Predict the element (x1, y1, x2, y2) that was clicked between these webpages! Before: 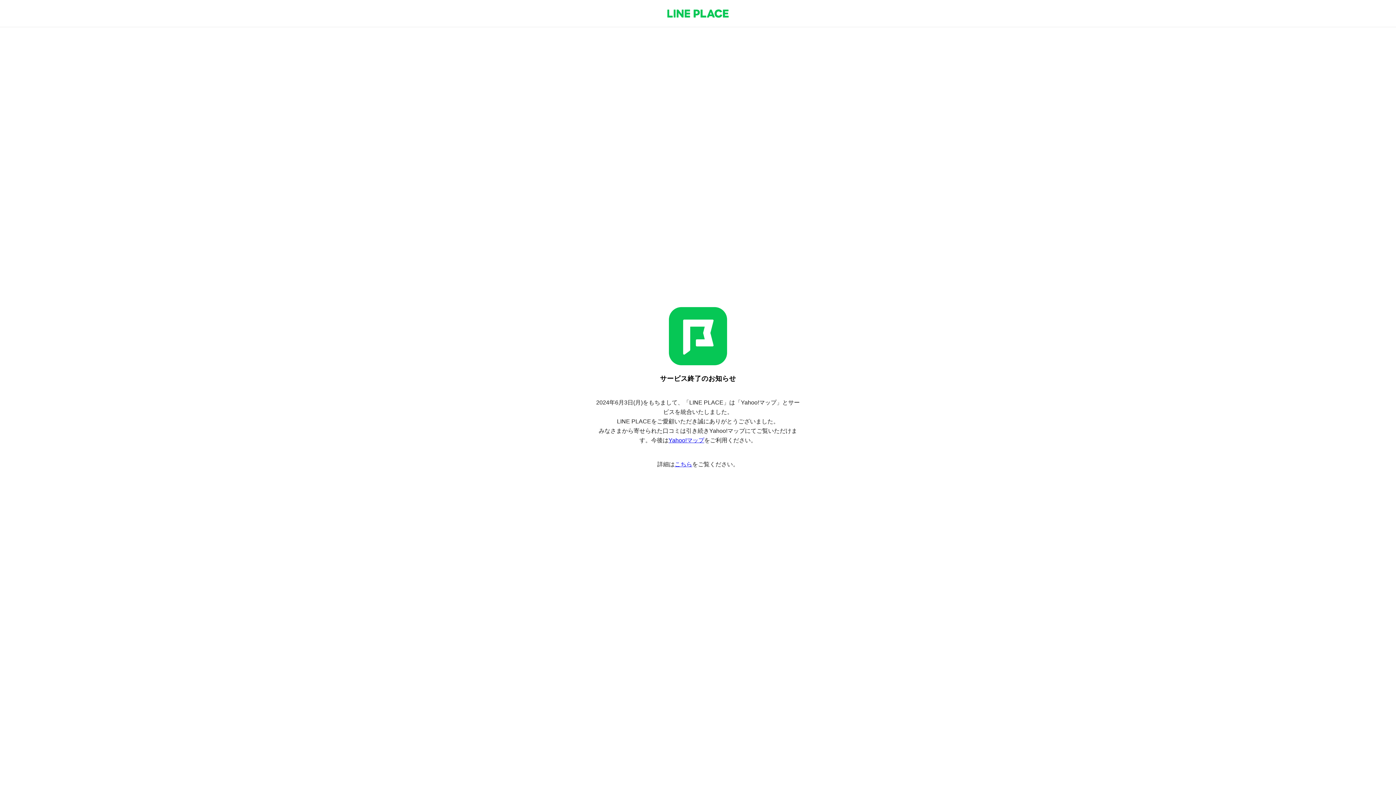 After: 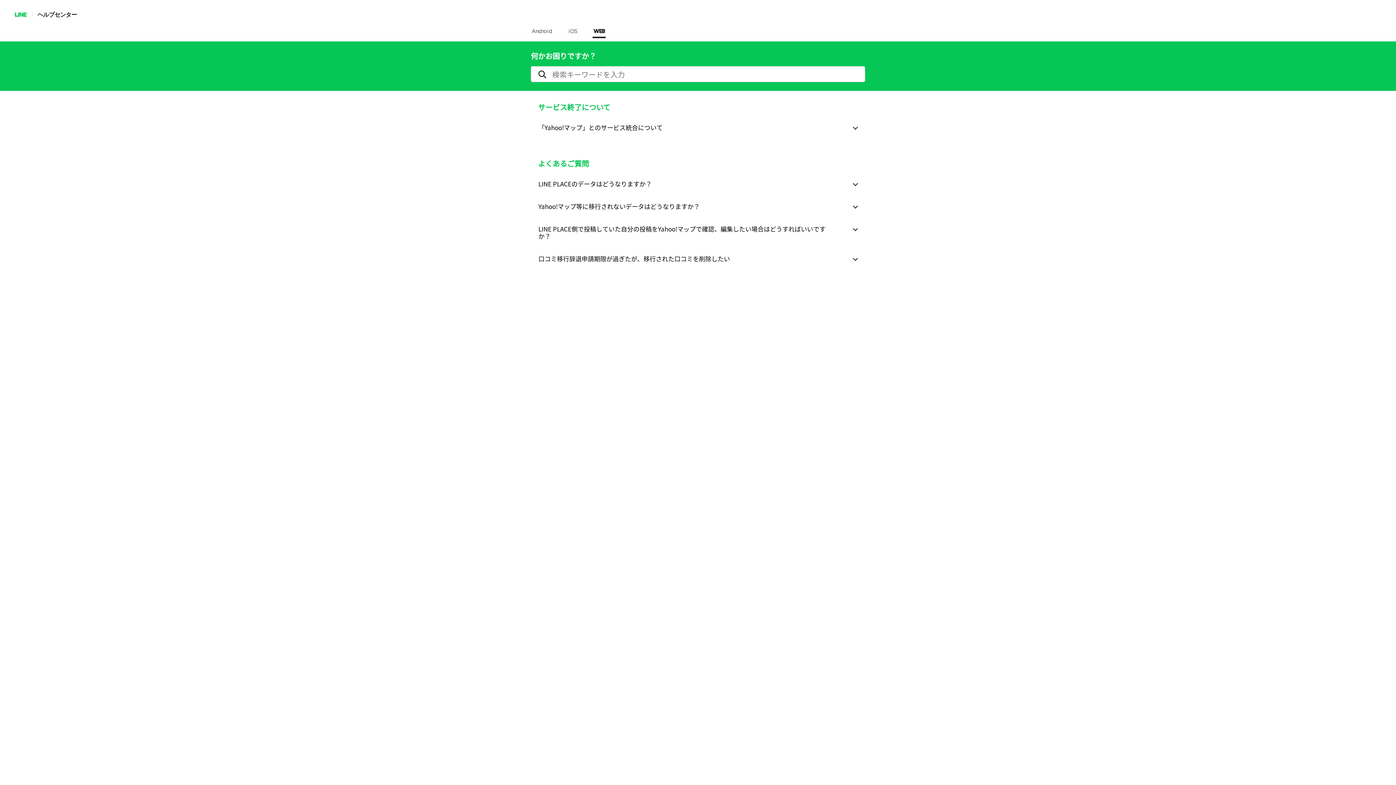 Action: label: こちら bbox: (674, 461, 692, 467)